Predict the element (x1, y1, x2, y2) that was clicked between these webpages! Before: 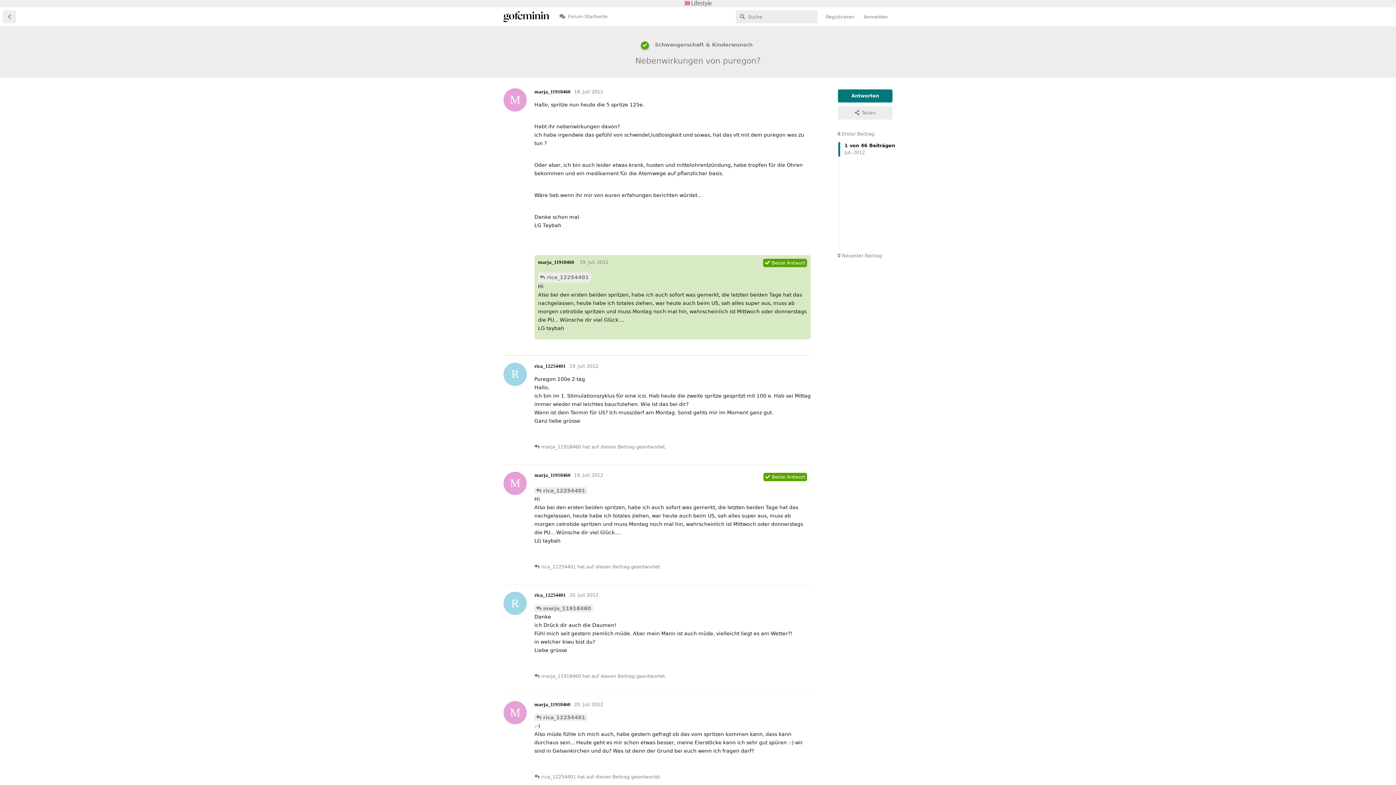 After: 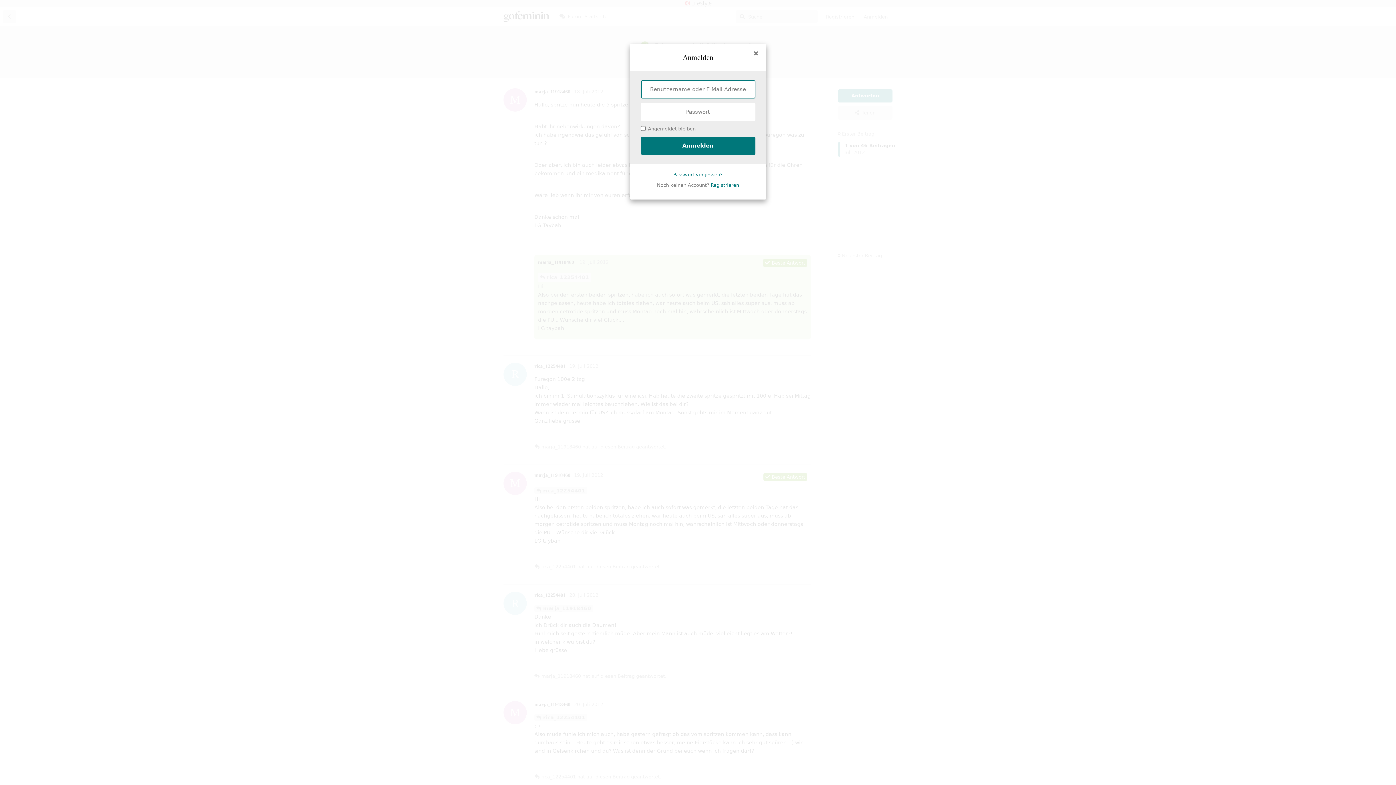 Action: label: Antworten bbox: (777, 233, 810, 246)